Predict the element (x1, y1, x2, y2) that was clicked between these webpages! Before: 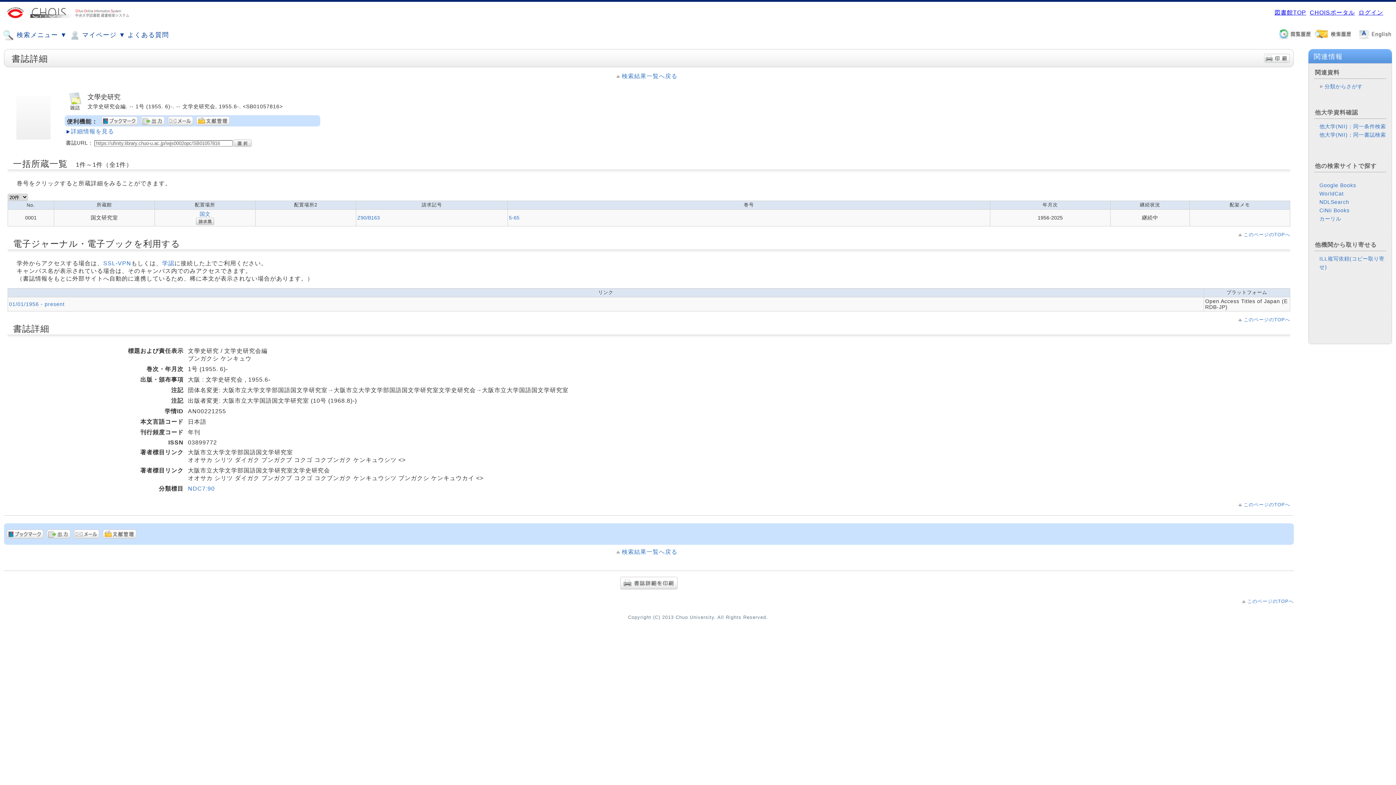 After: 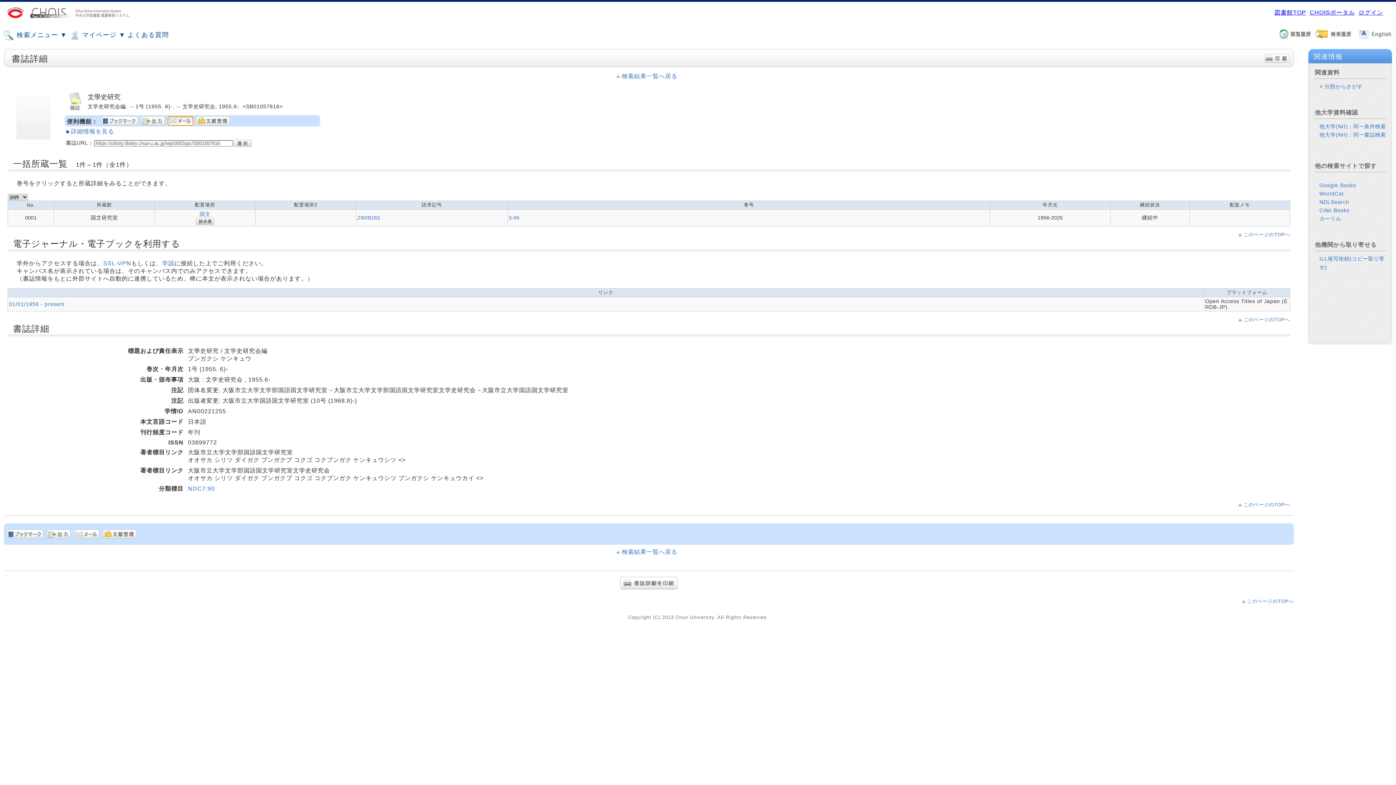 Action: bbox: (168, 116, 193, 125)